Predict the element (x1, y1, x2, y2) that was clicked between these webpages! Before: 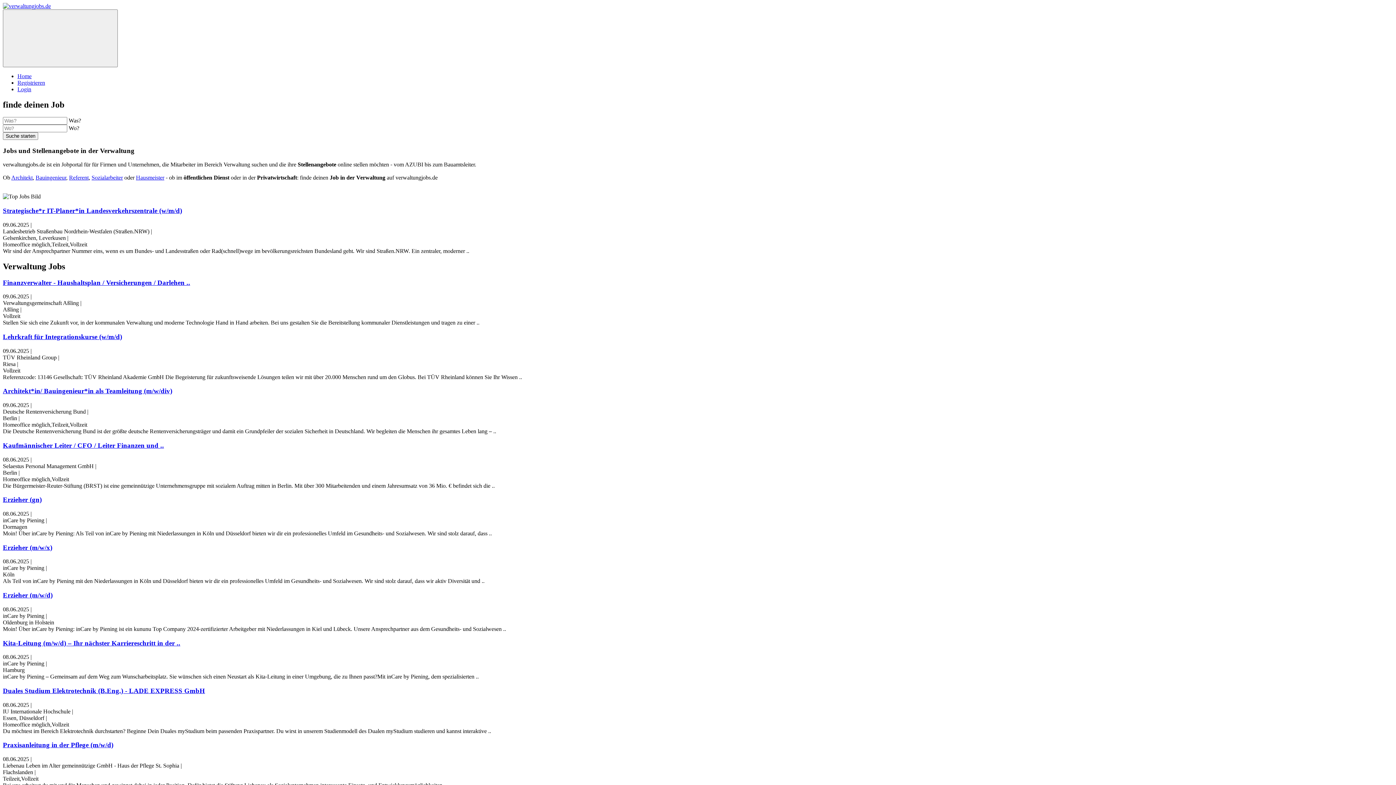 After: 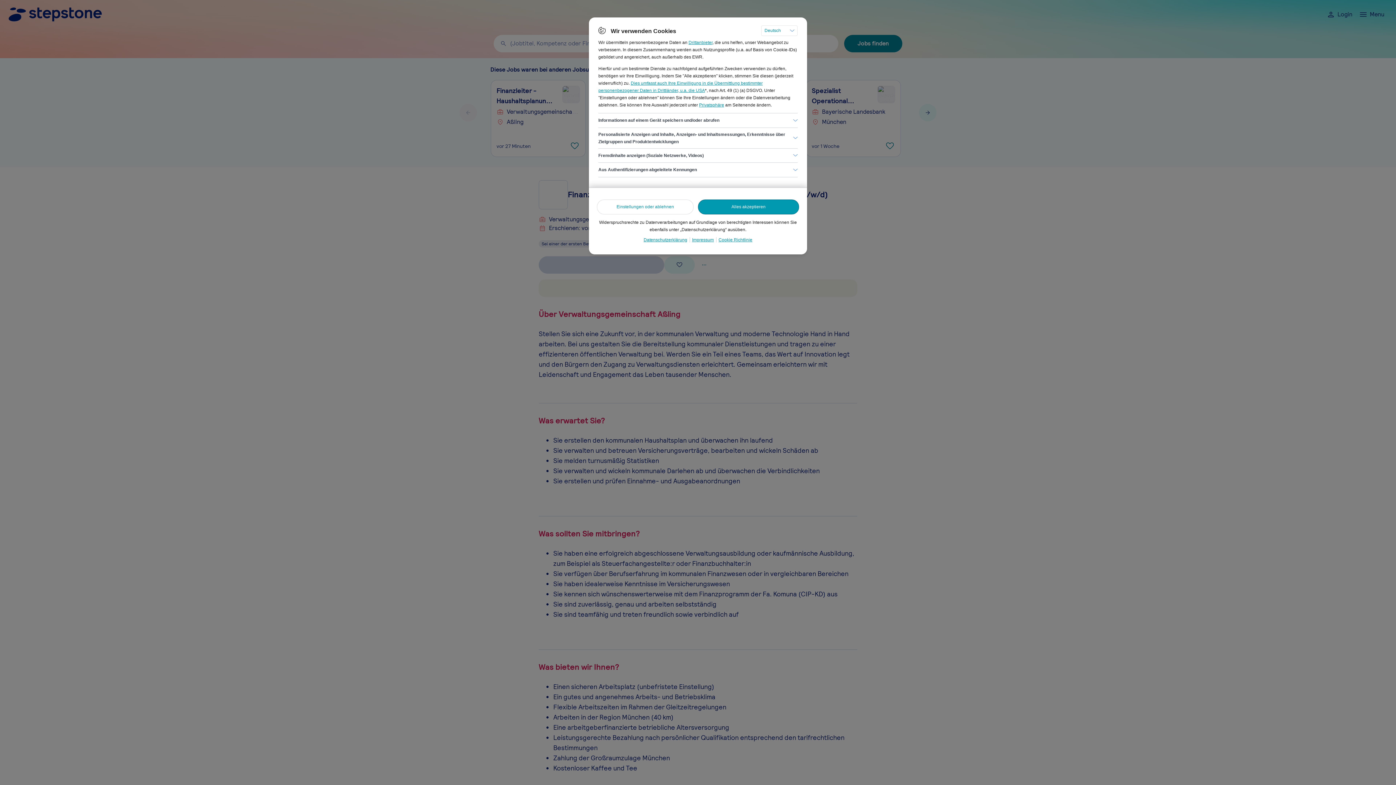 Action: label: Finanzverwalter - Haushaltsplan / Versicherungen / Darlehen .. bbox: (2, 278, 190, 286)